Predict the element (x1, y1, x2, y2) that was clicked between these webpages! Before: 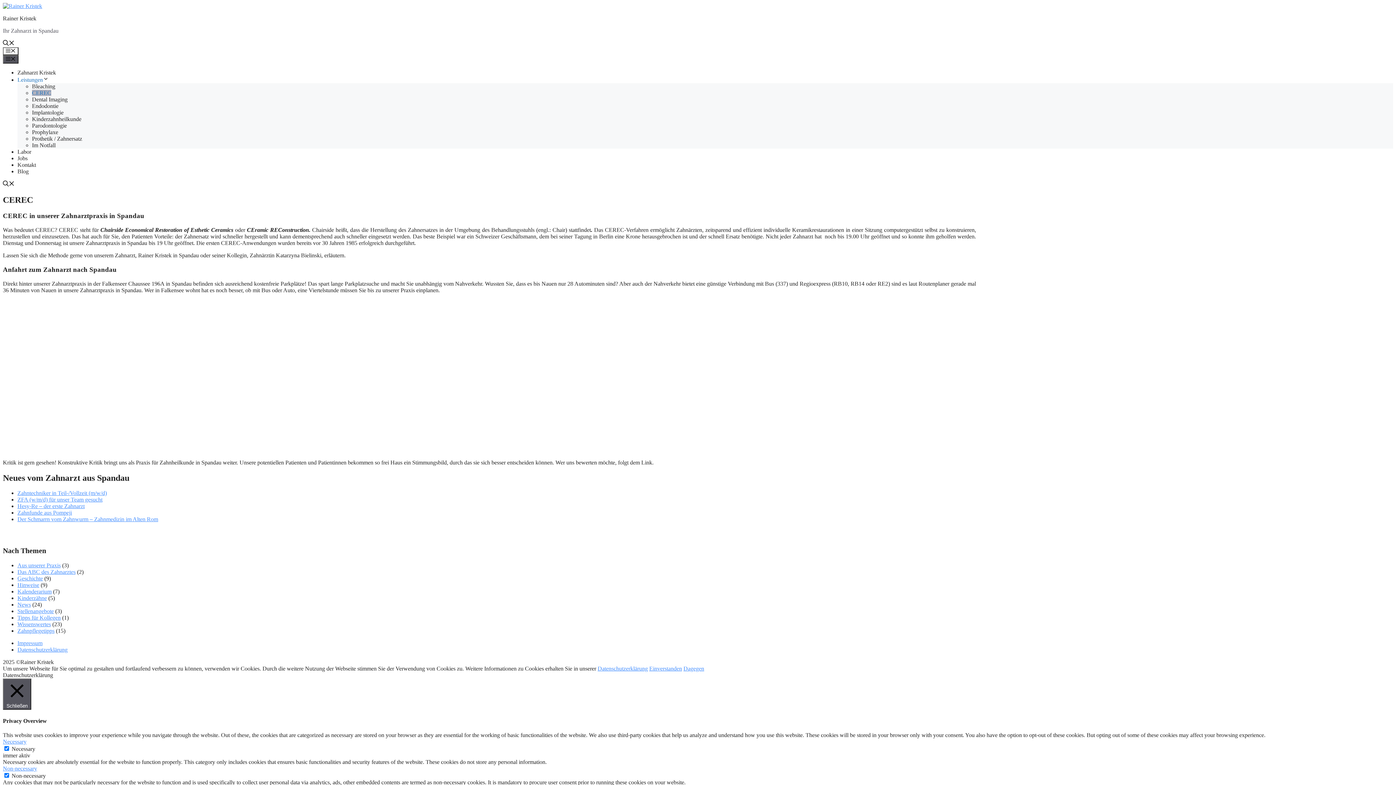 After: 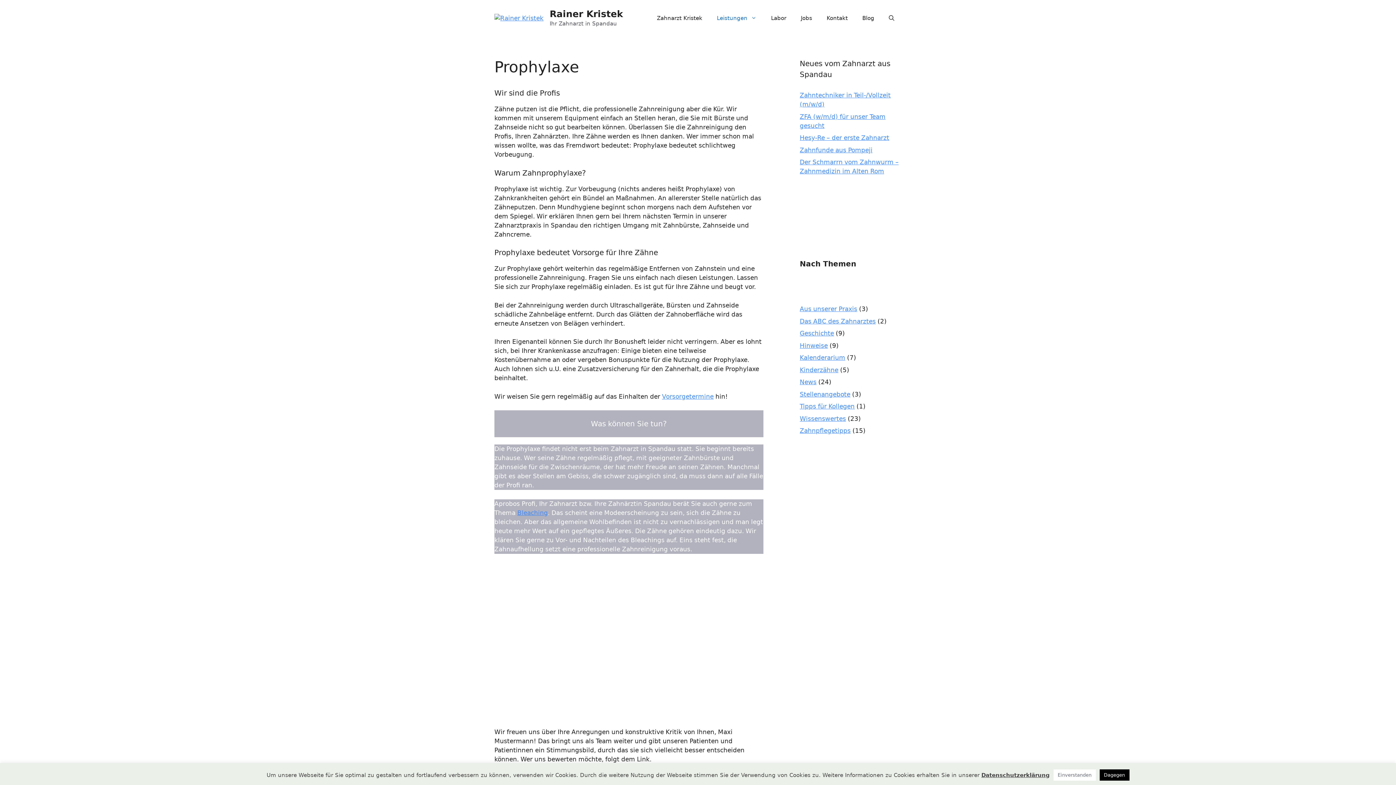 Action: bbox: (32, 128, 58, 135) label: Prophylaxe